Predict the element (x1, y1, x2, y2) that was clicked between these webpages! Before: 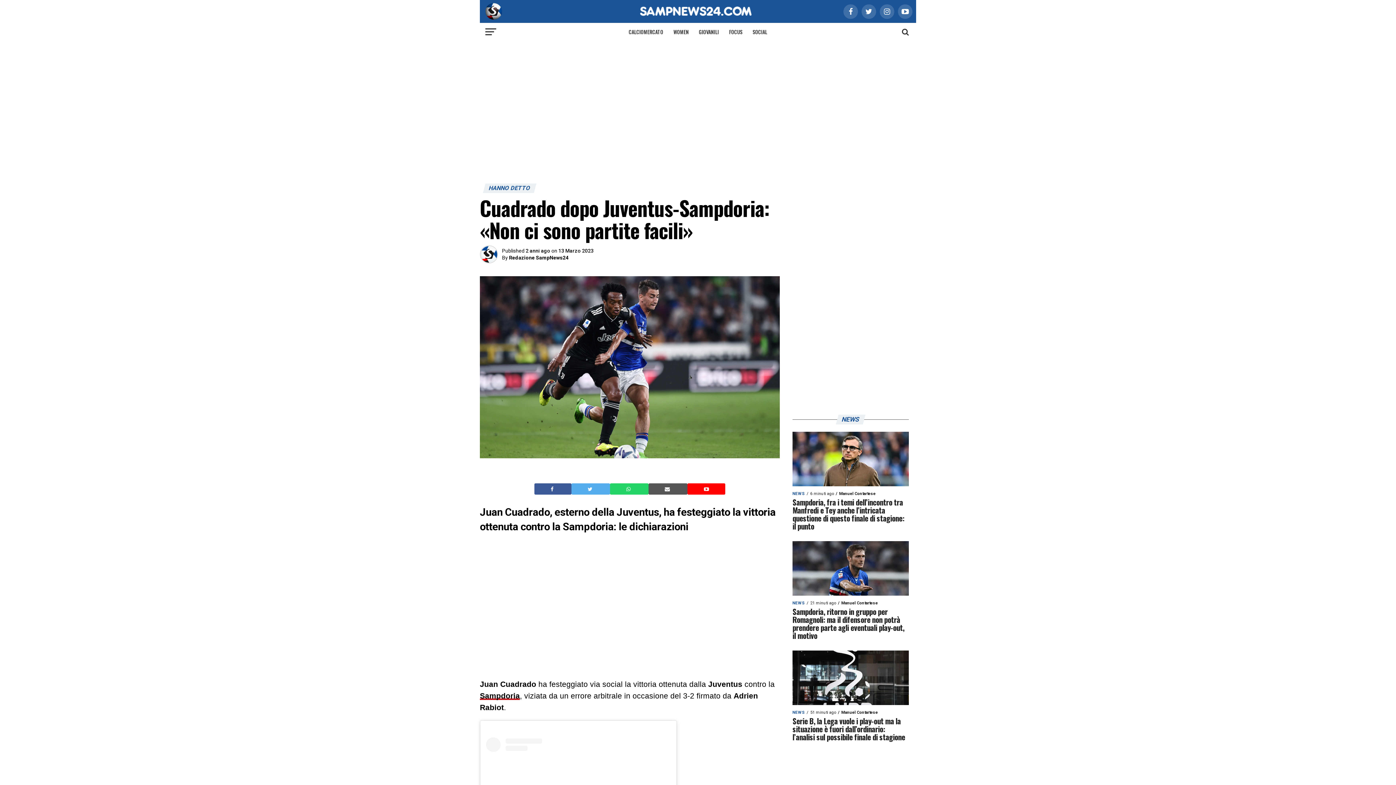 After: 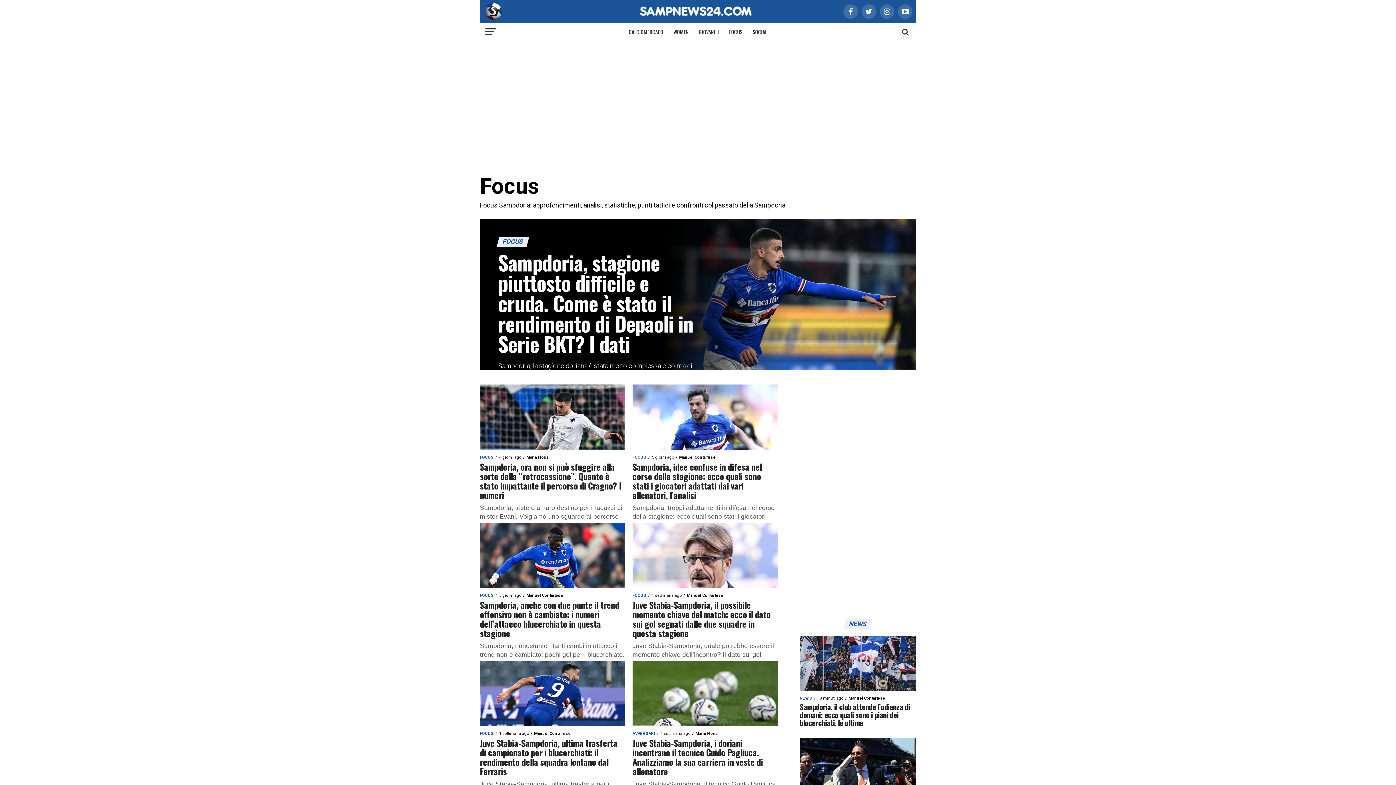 Action: label: FOCUS bbox: (724, 22, 747, 41)